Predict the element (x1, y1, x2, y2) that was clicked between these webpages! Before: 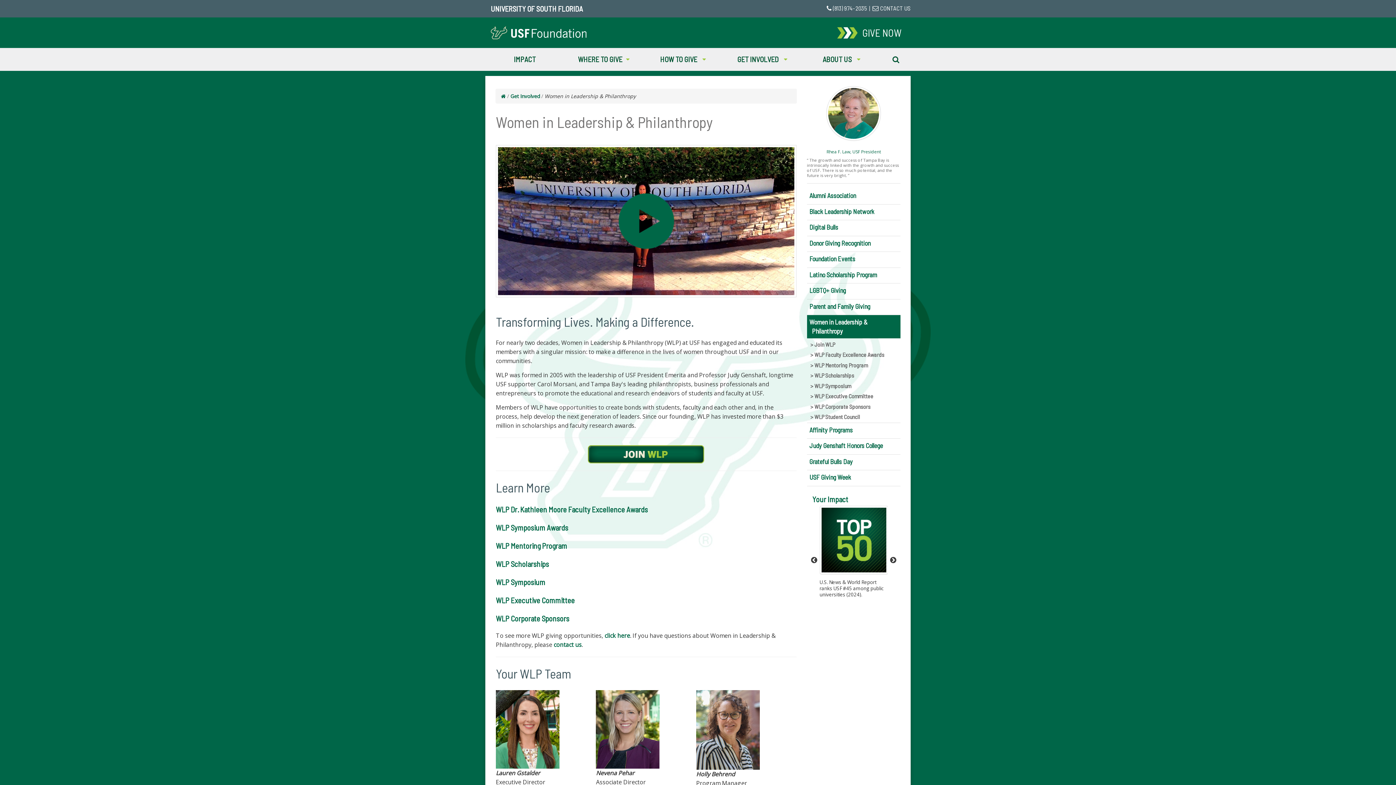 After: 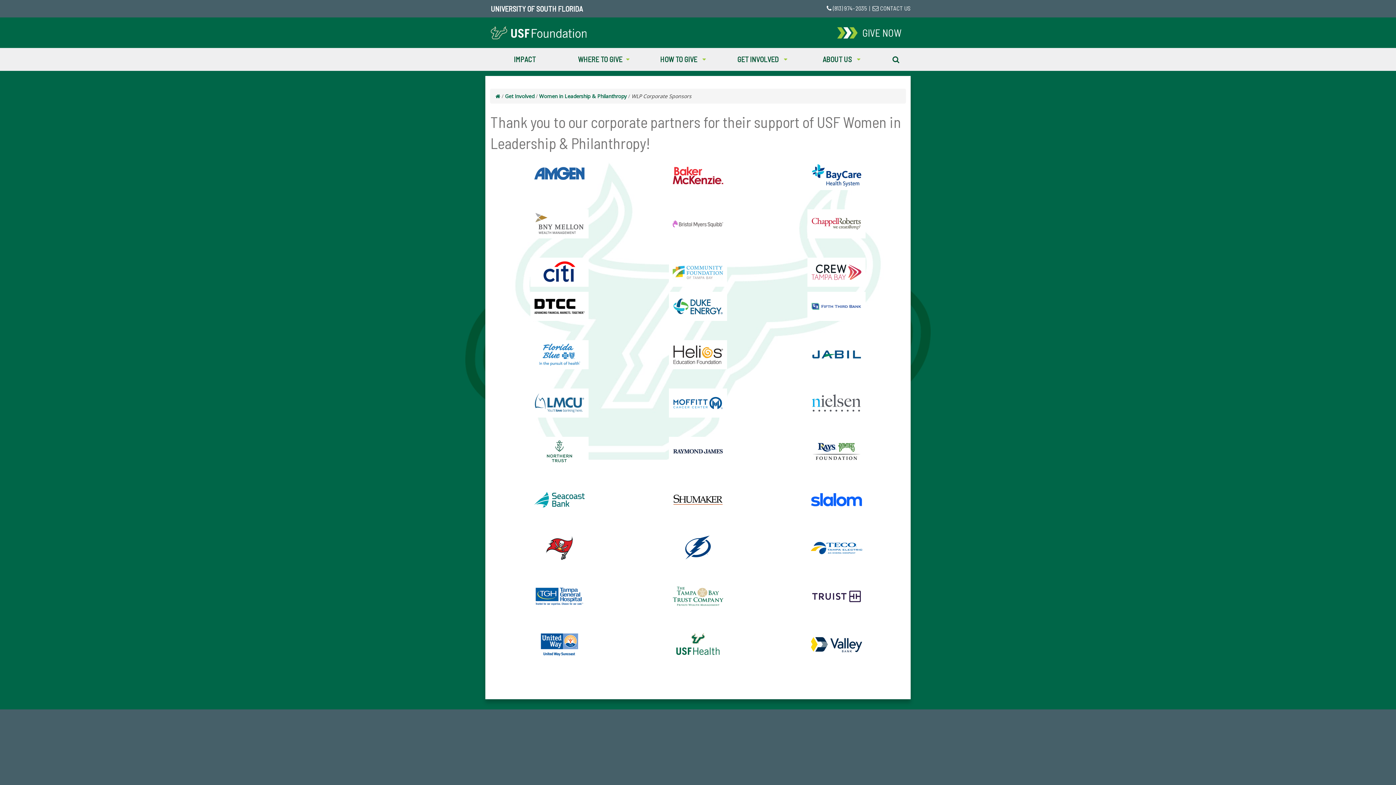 Action: bbox: (496, 614, 569, 623) label: WLP Corporate Sponsors